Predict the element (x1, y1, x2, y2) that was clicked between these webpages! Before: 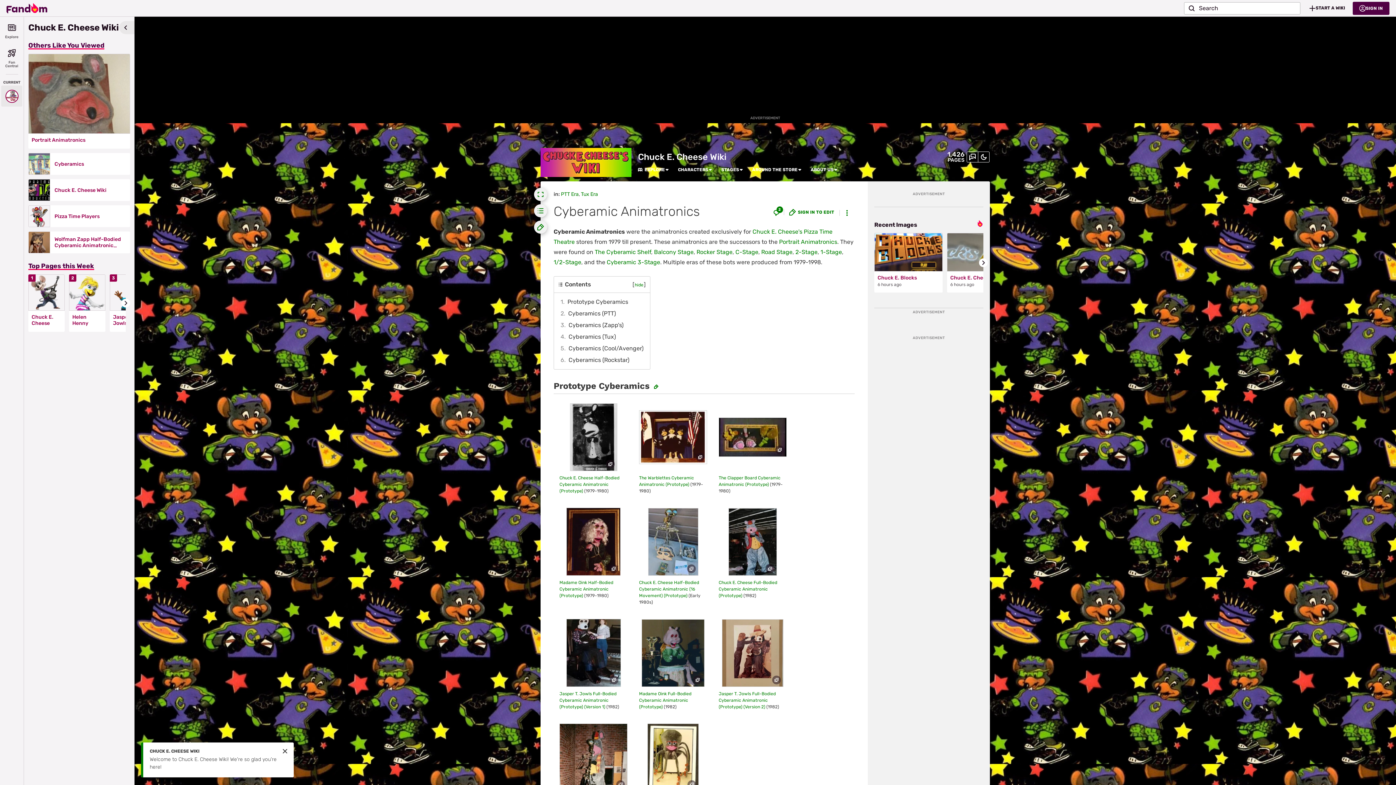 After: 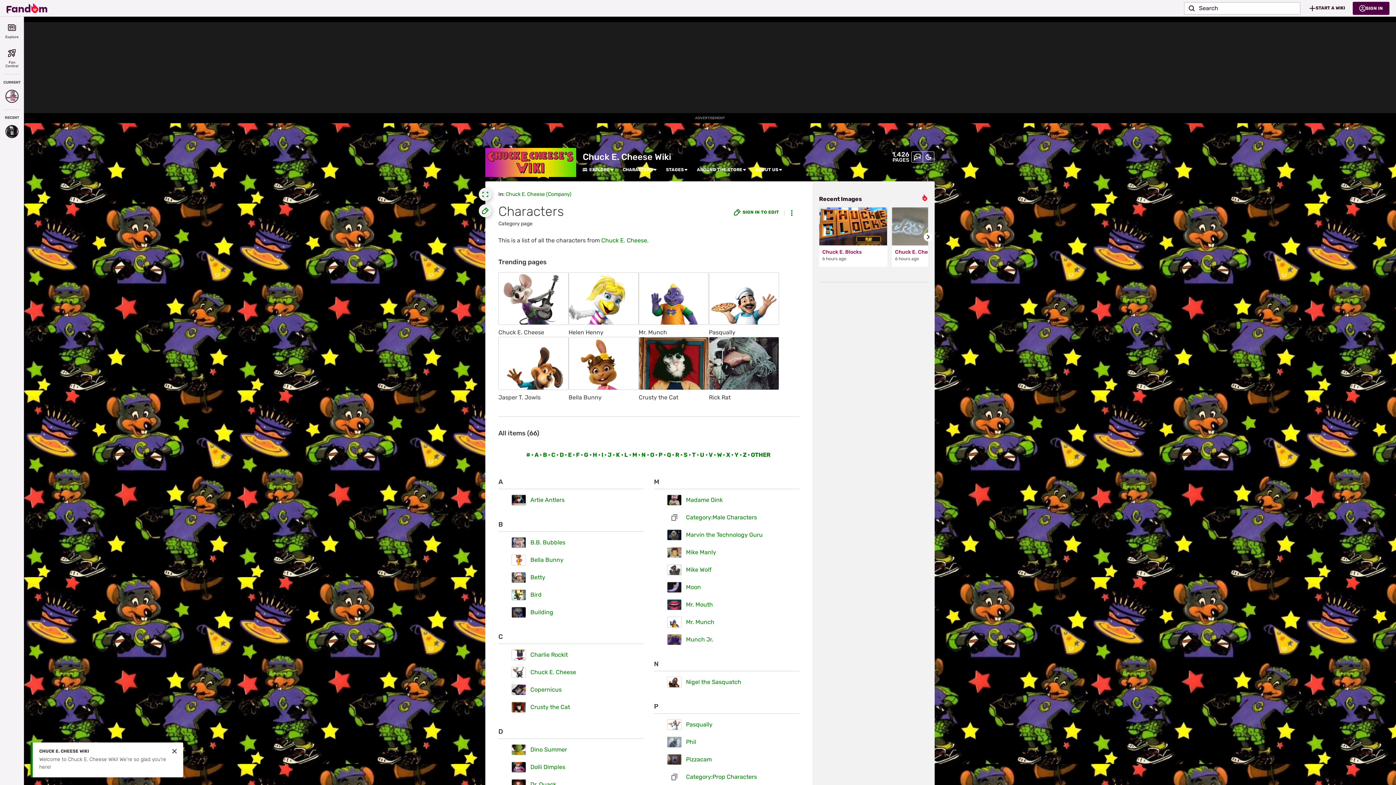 Action: bbox: (678, 167, 708, 172) label: CHARACTERS